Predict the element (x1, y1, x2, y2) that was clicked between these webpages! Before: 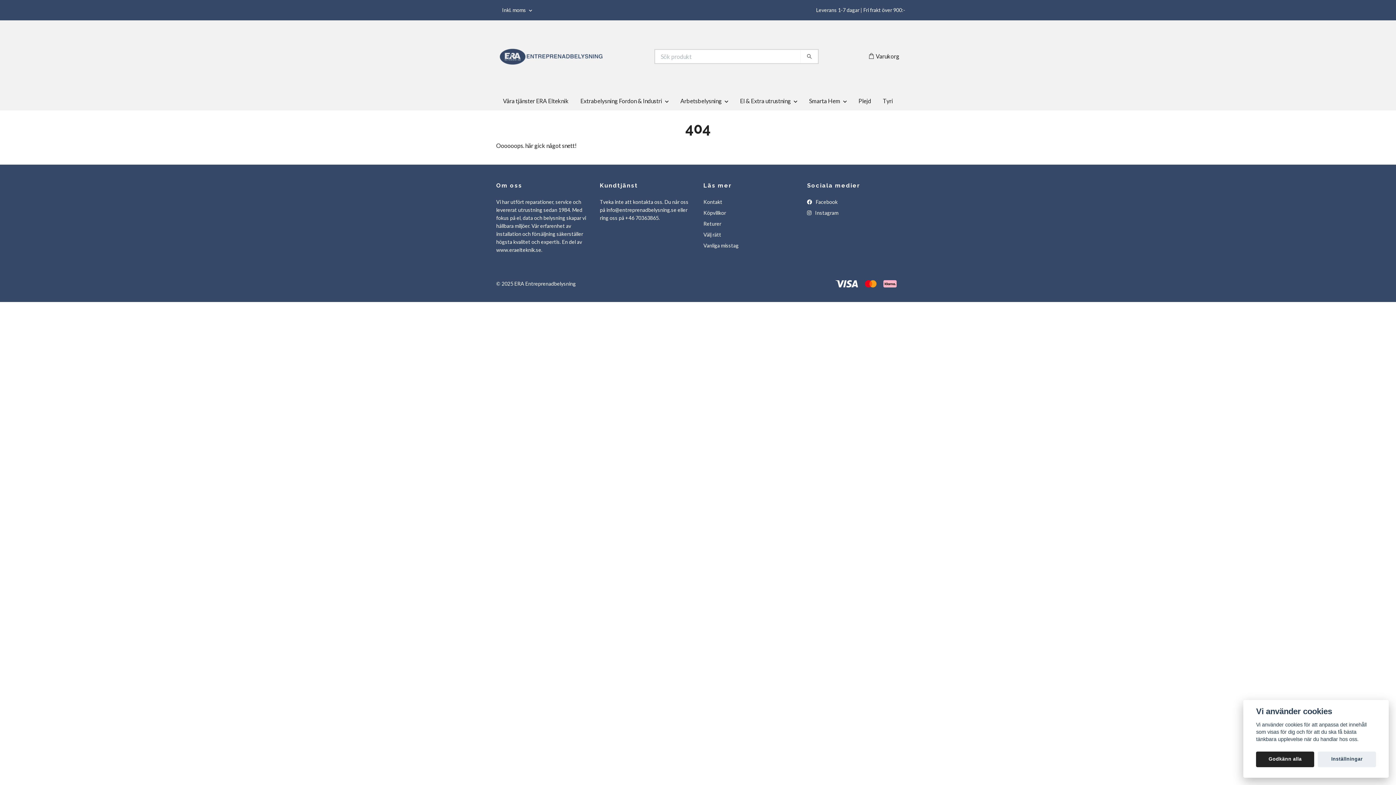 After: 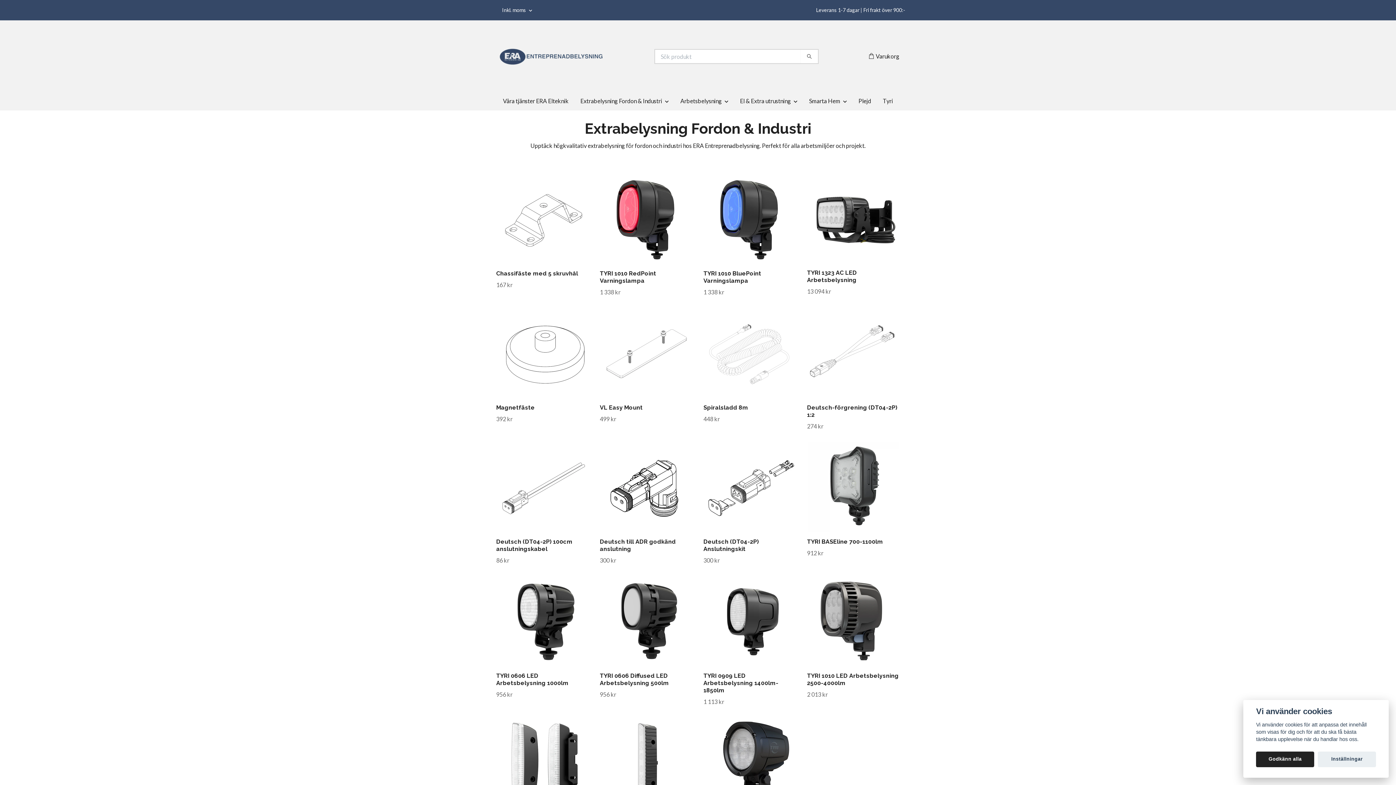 Action: bbox: (574, 95, 674, 107) label: Extrabelysning Fordon & Industri